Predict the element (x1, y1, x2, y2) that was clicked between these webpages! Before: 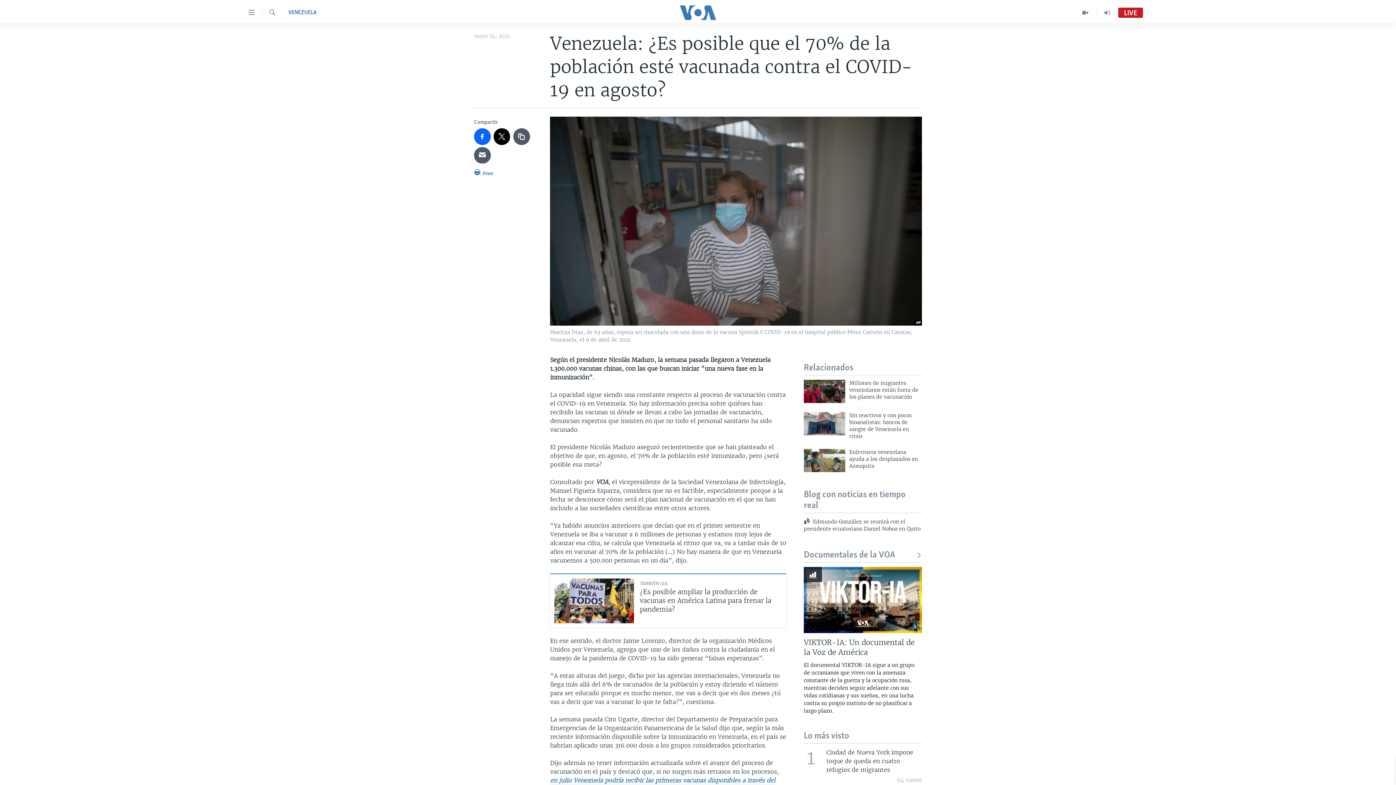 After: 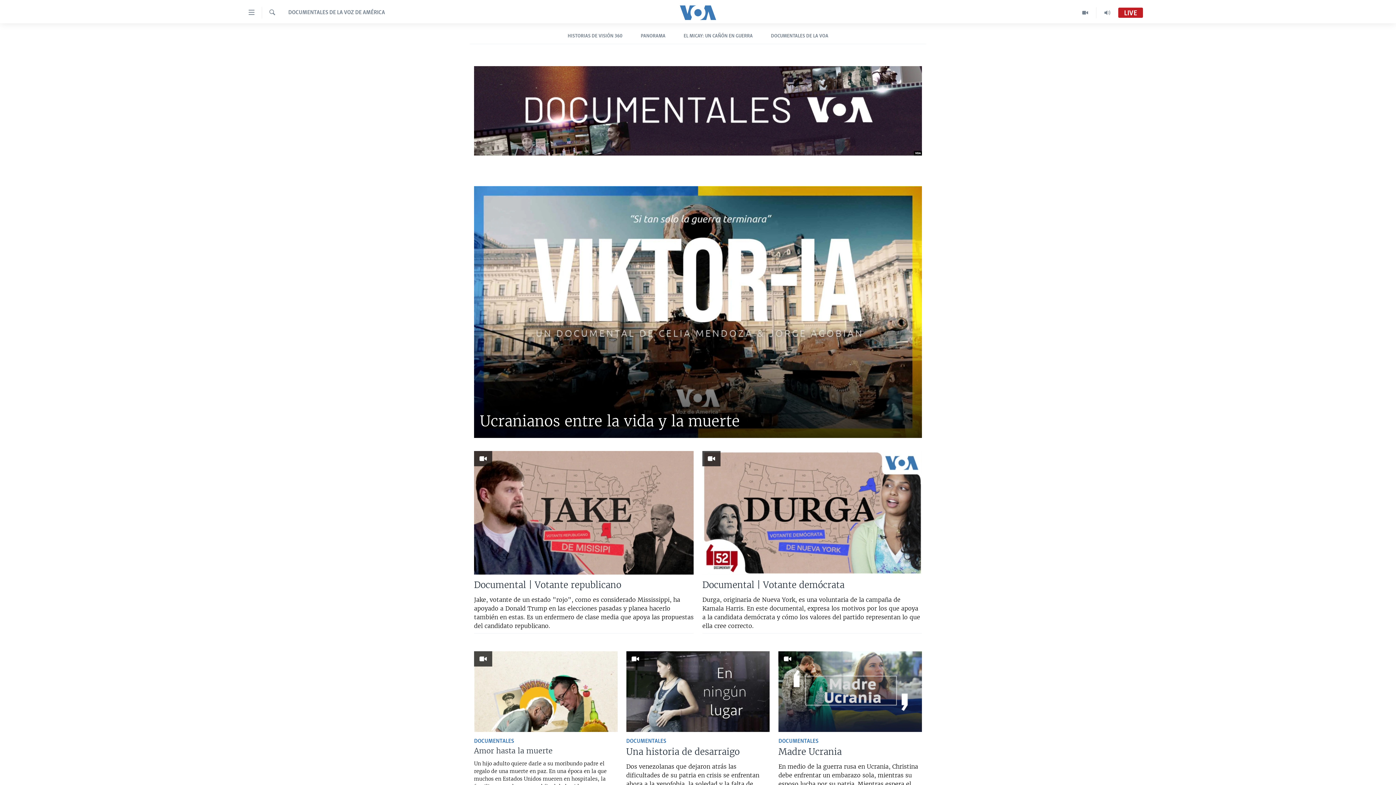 Action: label: Documentales de la VOA bbox: (804, 550, 922, 560)